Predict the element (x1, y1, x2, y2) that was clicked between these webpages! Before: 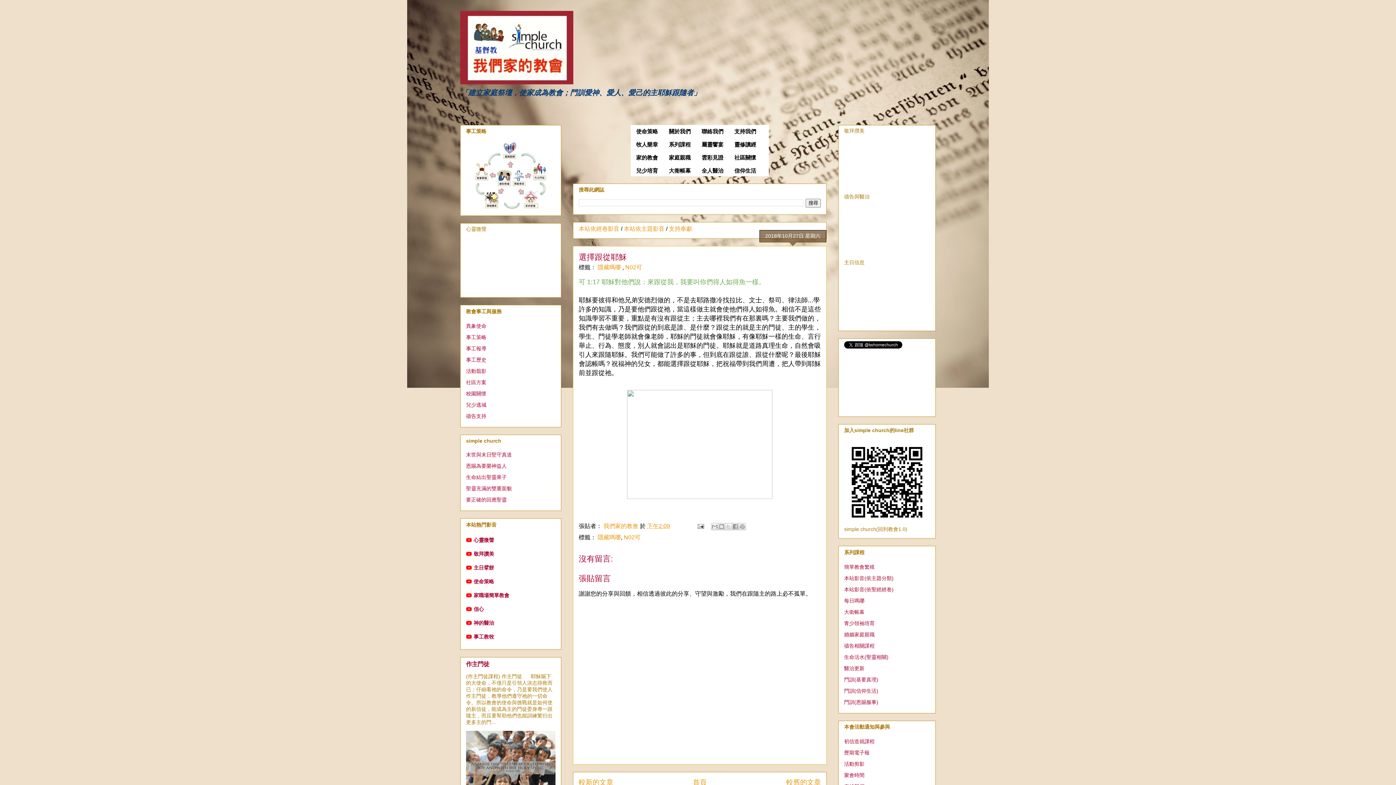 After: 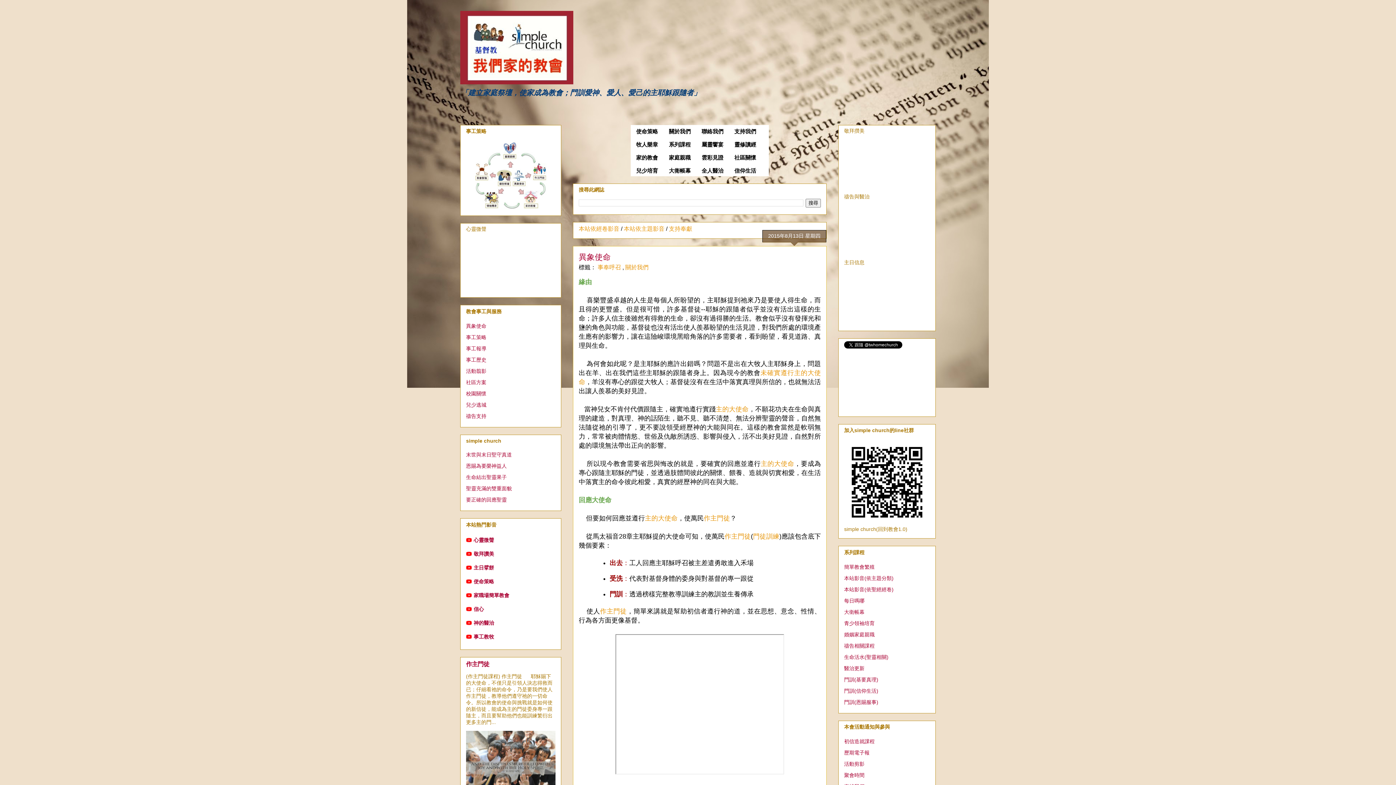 Action: label: 異象使命 bbox: (466, 323, 486, 329)